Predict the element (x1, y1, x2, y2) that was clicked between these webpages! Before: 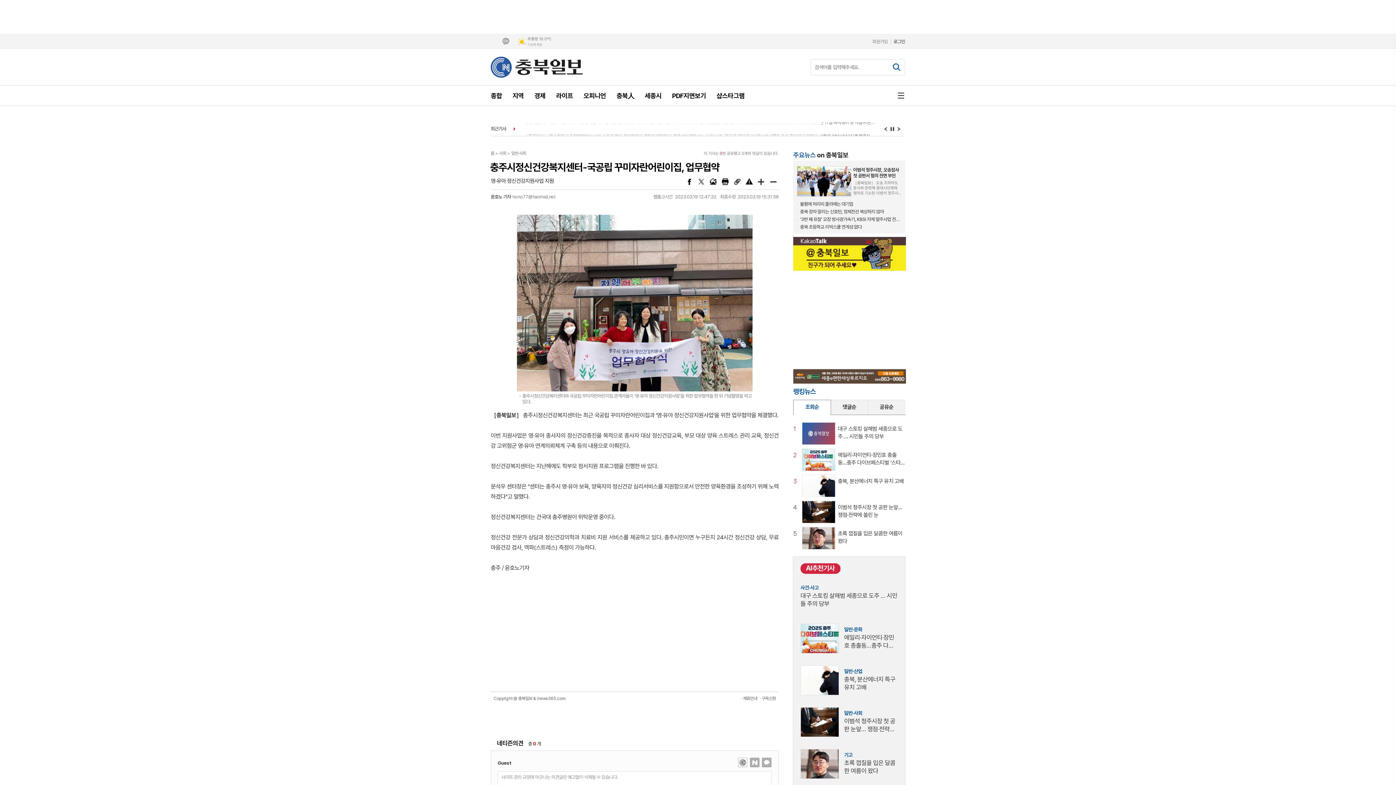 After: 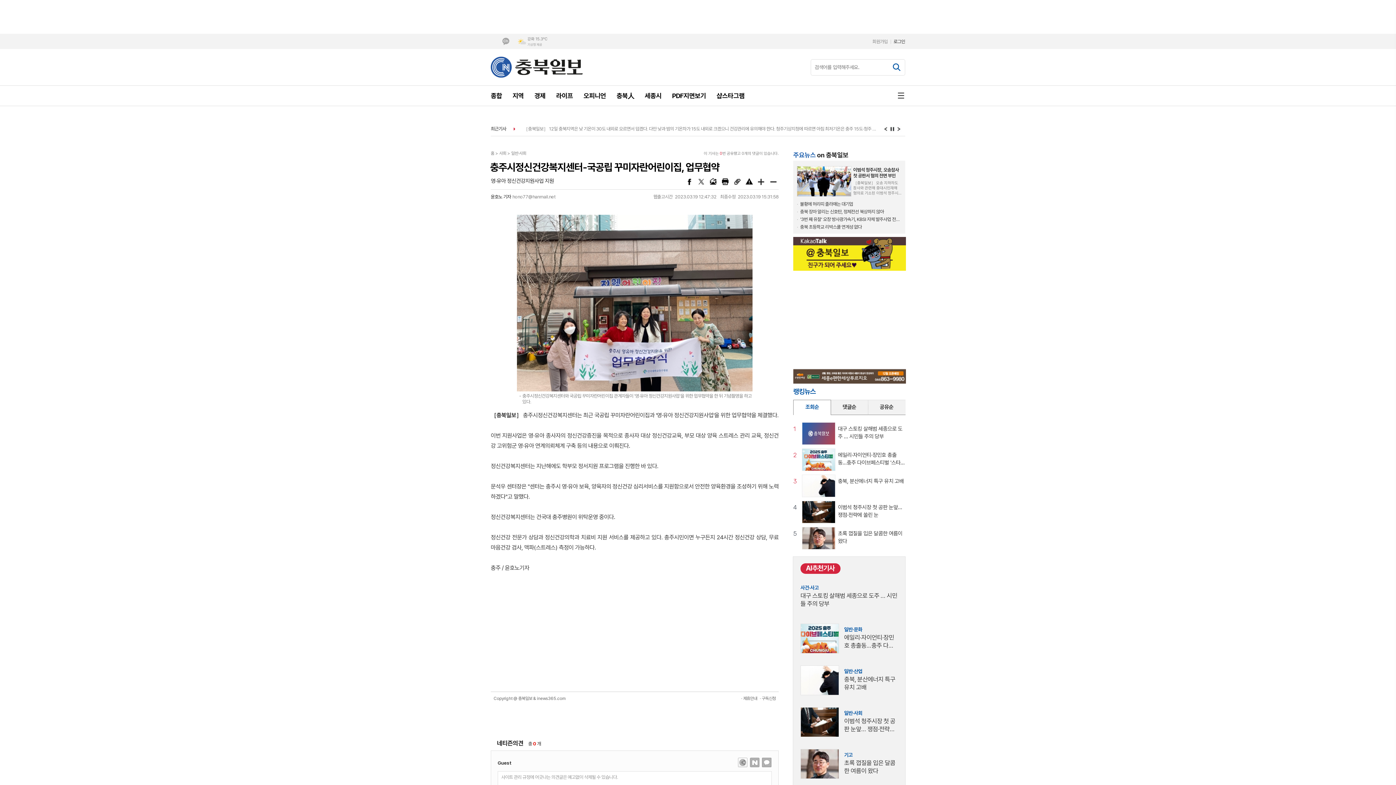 Action: bbox: (793, 373, 906, 378)